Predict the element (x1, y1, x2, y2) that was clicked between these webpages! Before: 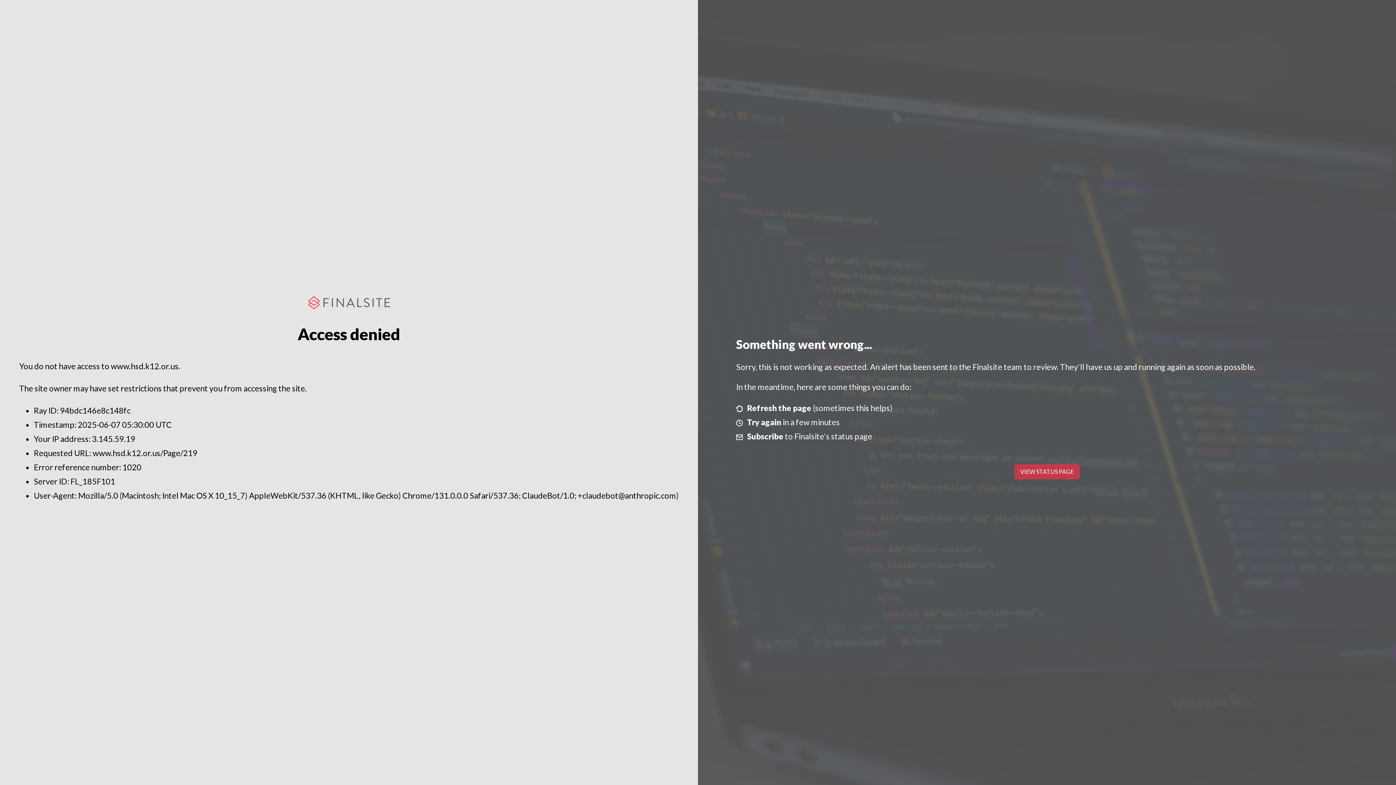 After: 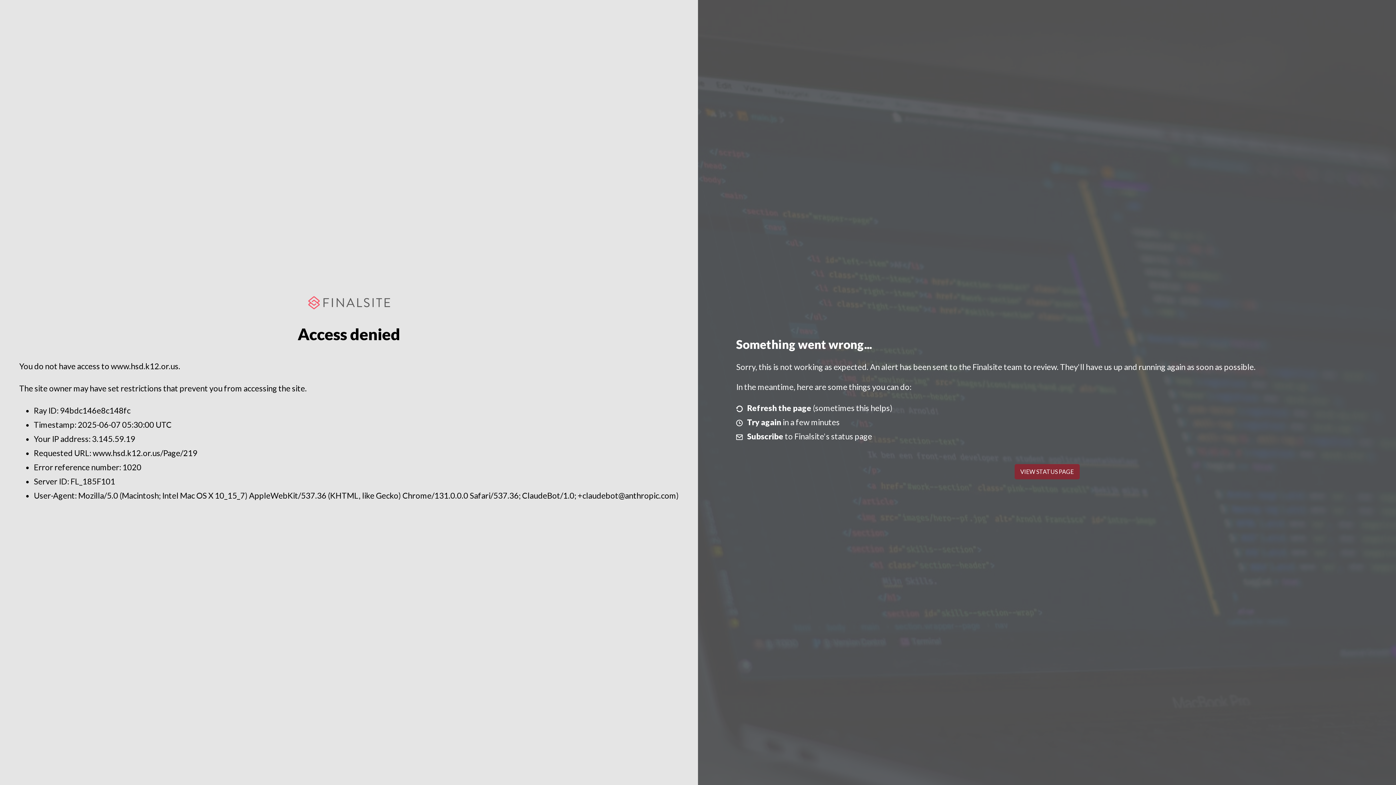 Action: label: VIEW STATUS PAGE bbox: (1014, 464, 1079, 479)